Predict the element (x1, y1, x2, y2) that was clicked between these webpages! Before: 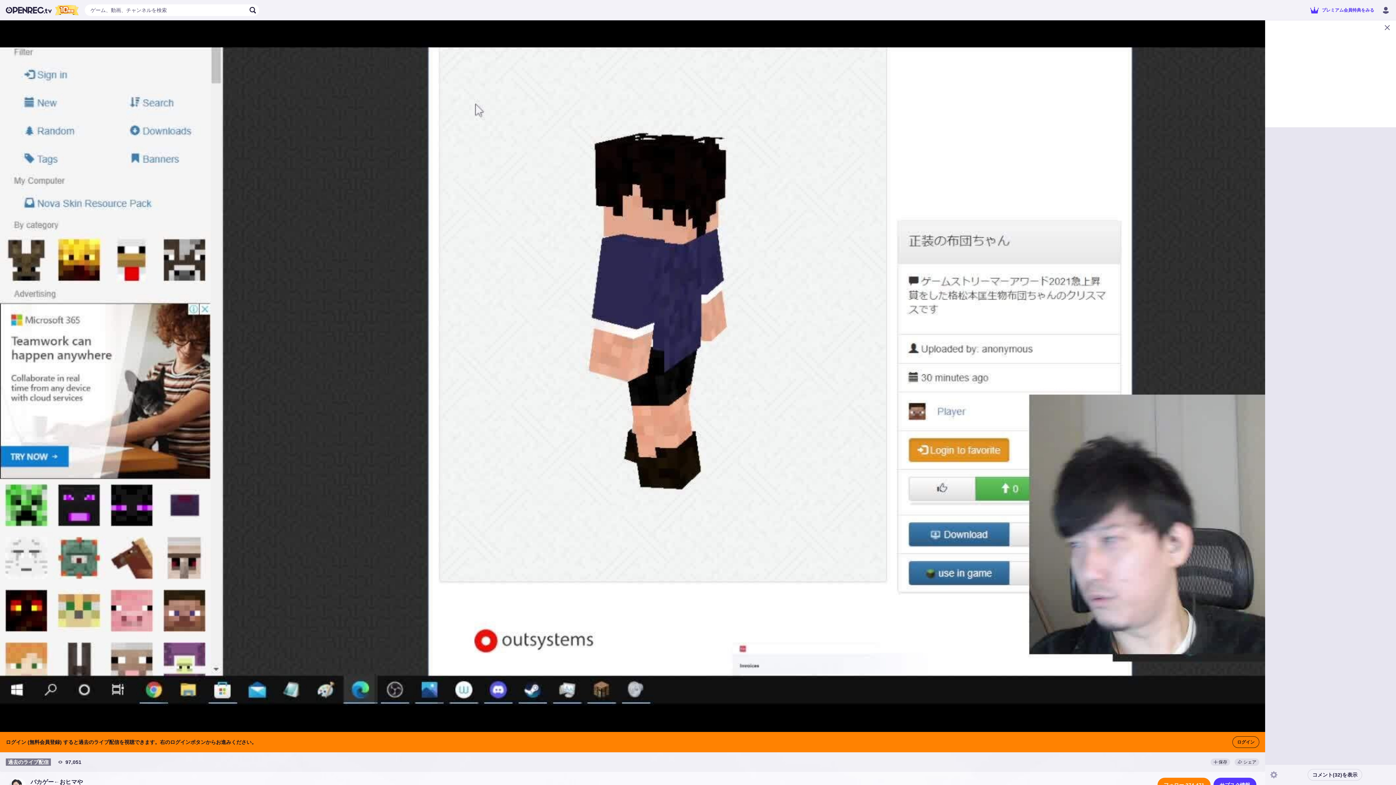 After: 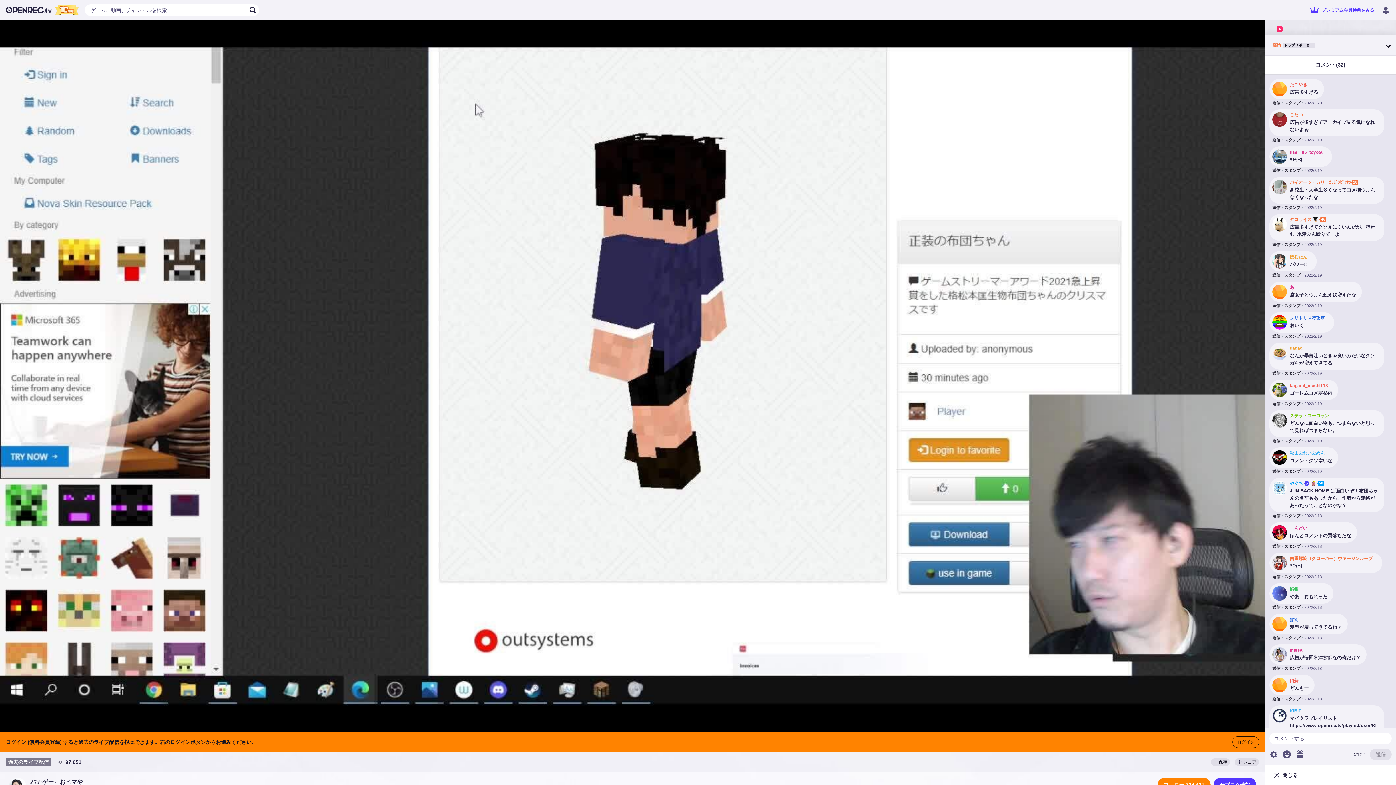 Action: label: コメント(32)を表示 bbox: (1308, 769, 1362, 781)